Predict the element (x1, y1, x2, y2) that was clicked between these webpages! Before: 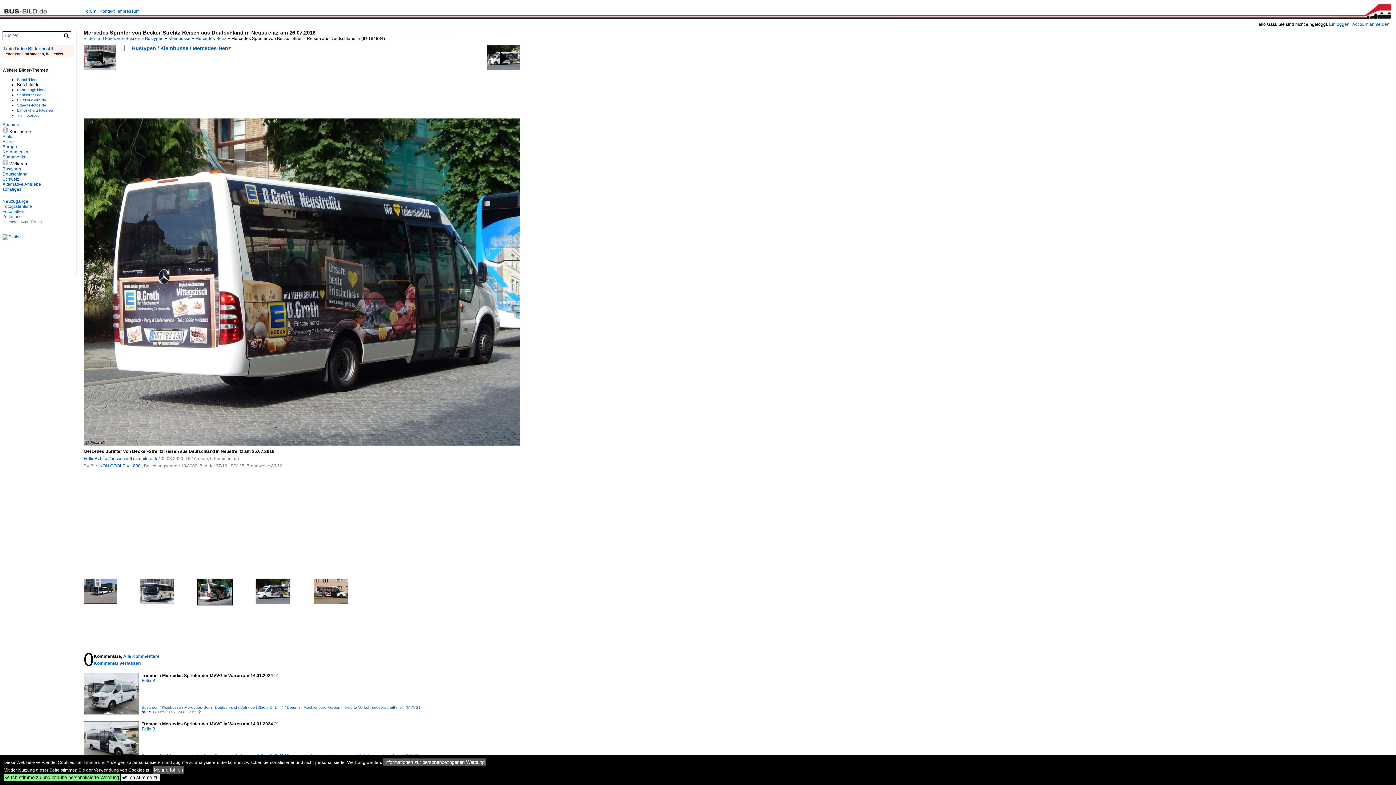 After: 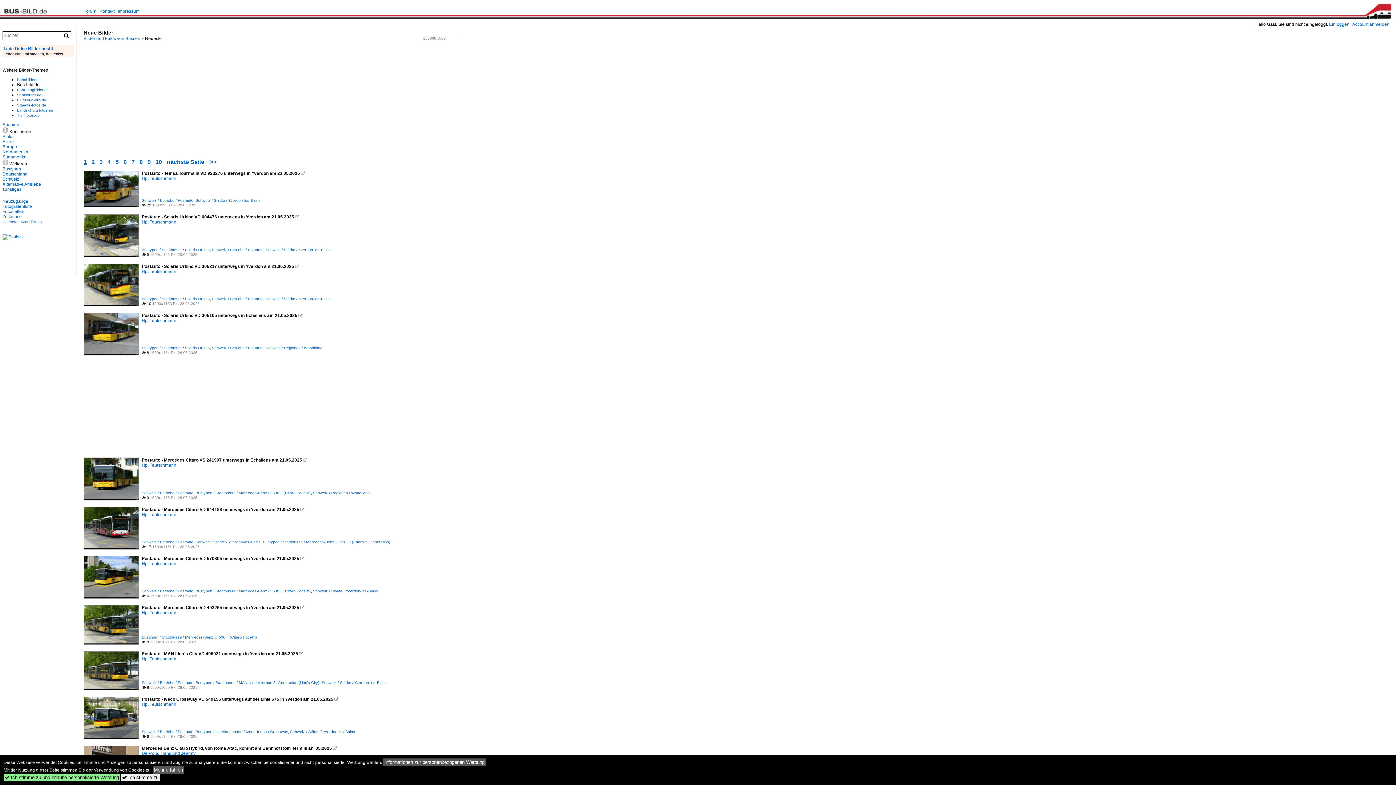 Action: bbox: (2, 198, 28, 204) label: Neuzugänge